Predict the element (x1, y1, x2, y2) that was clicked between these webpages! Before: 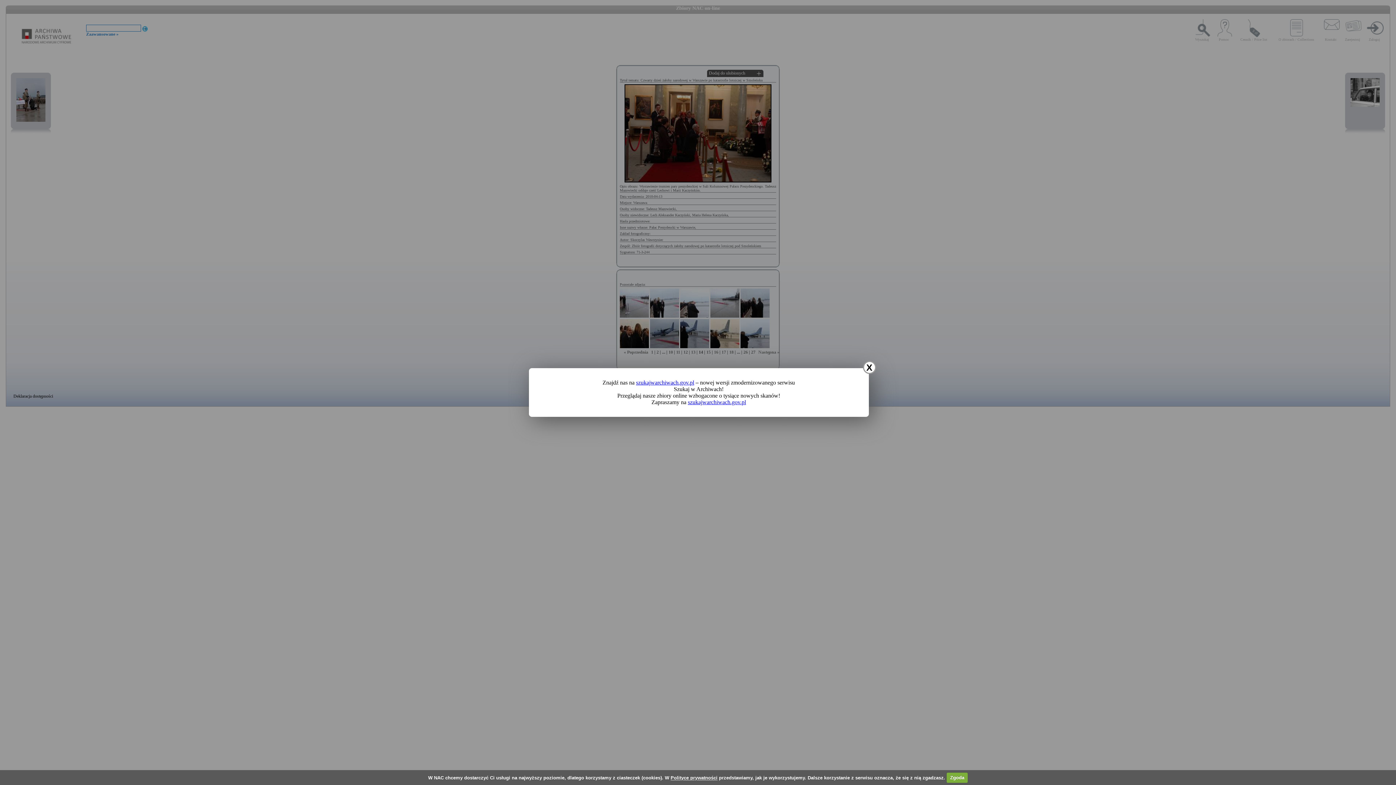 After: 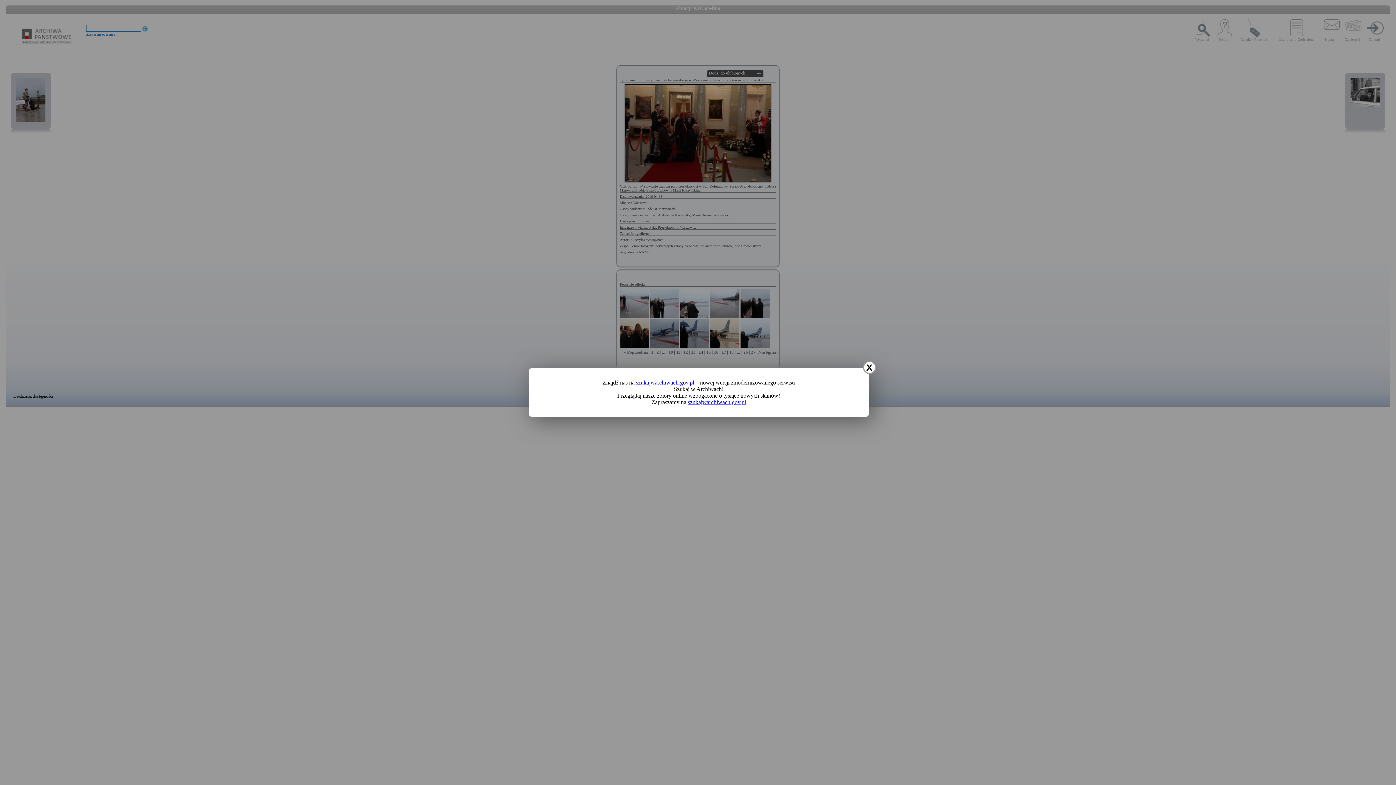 Action: label: Zgoda bbox: (946, 772, 968, 783)